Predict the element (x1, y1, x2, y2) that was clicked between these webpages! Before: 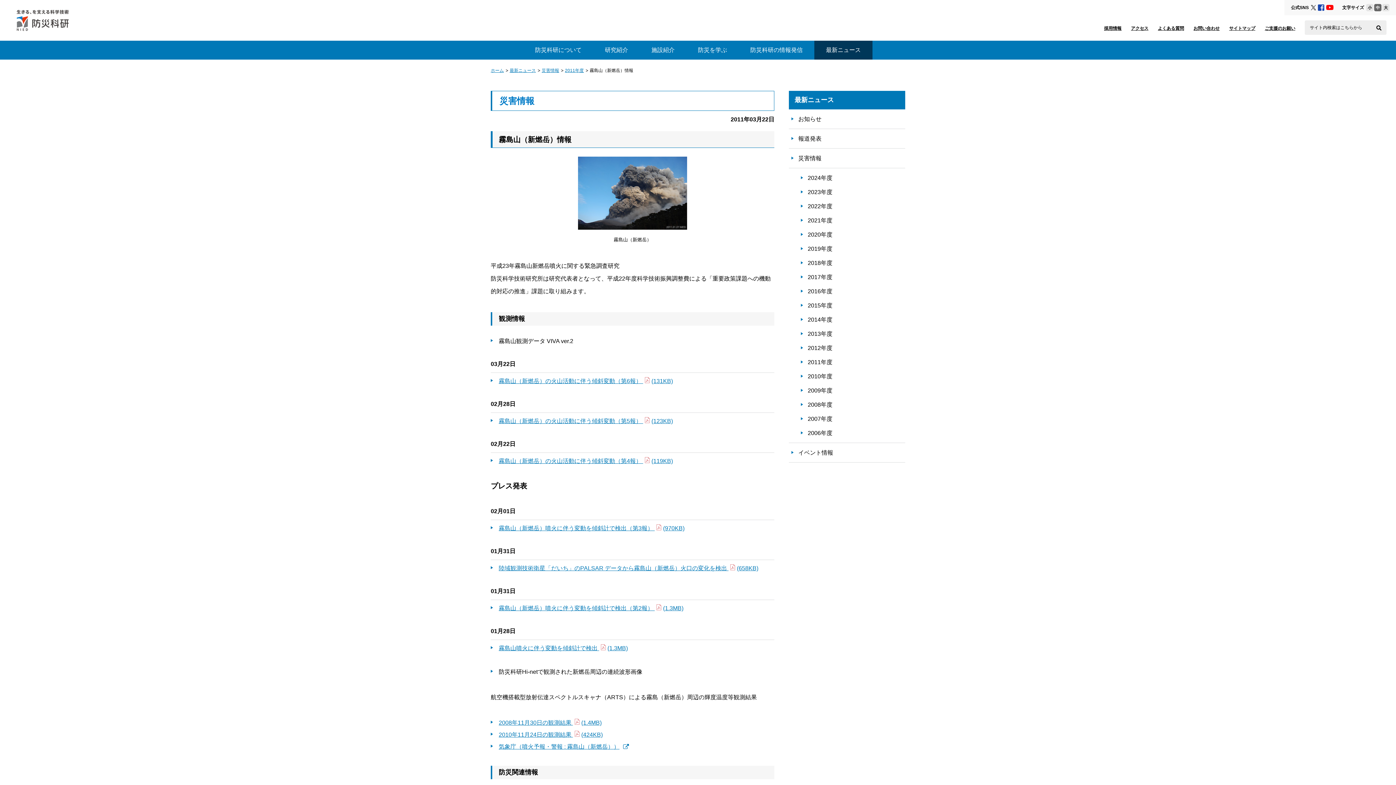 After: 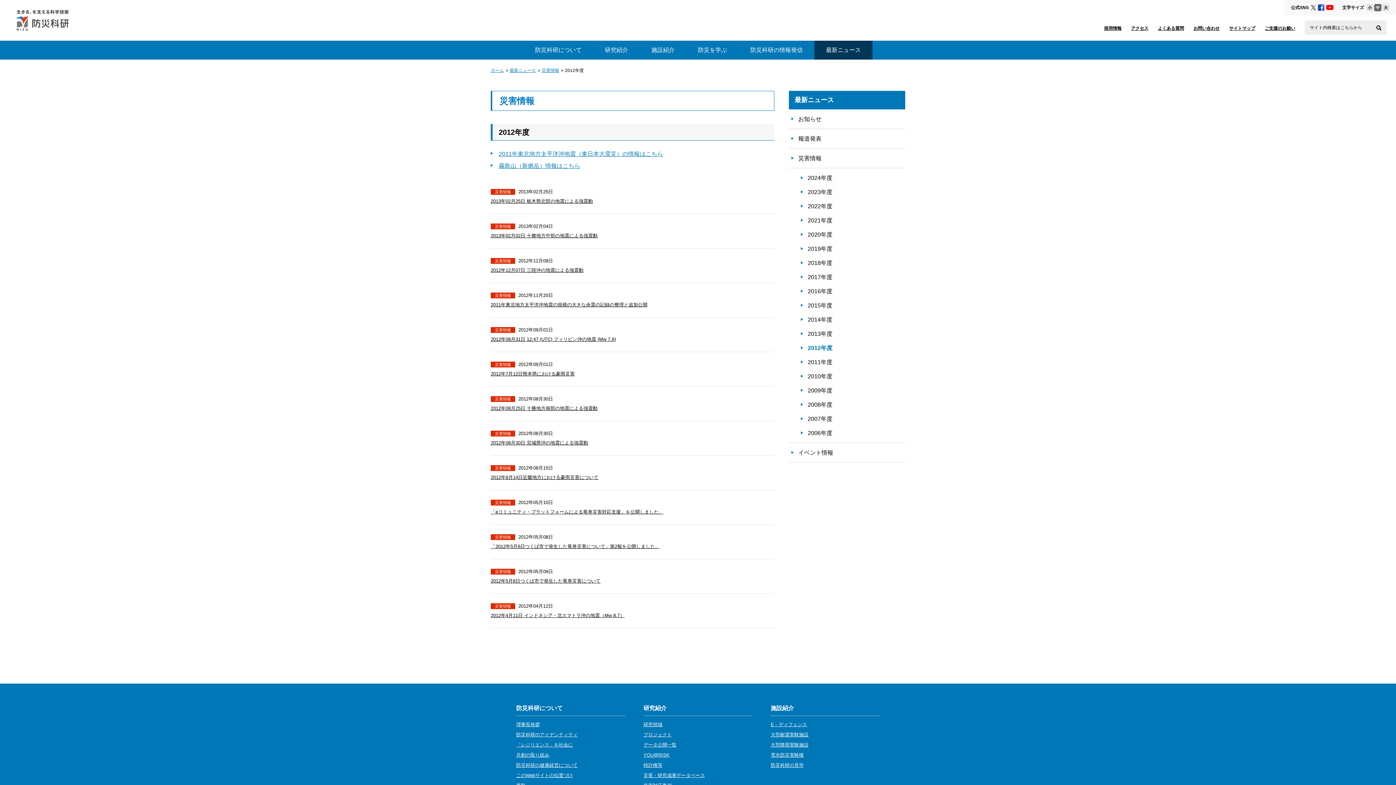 Action: bbox: (807, 343, 898, 352) label: 2012年度